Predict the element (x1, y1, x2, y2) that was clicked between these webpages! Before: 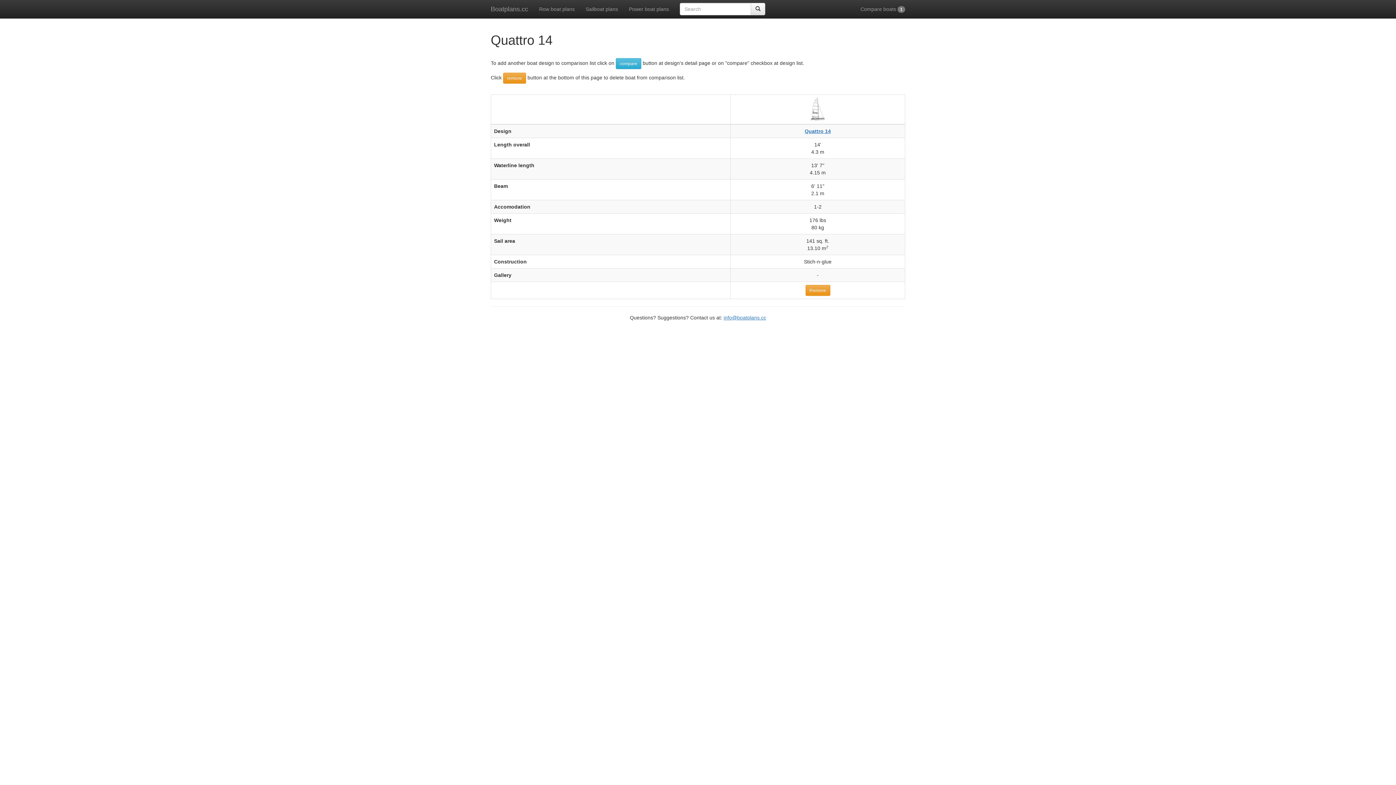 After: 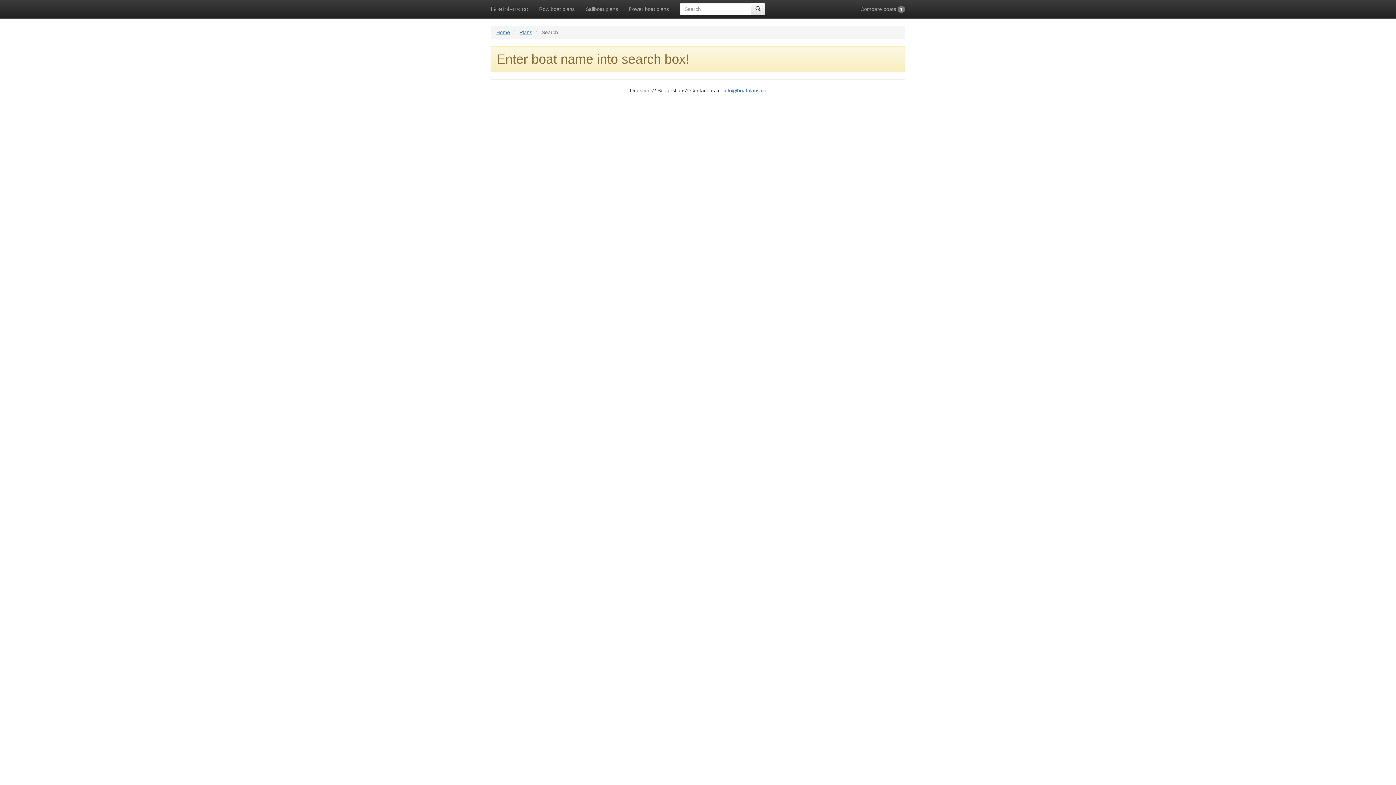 Action: bbox: (750, 2, 765, 15)